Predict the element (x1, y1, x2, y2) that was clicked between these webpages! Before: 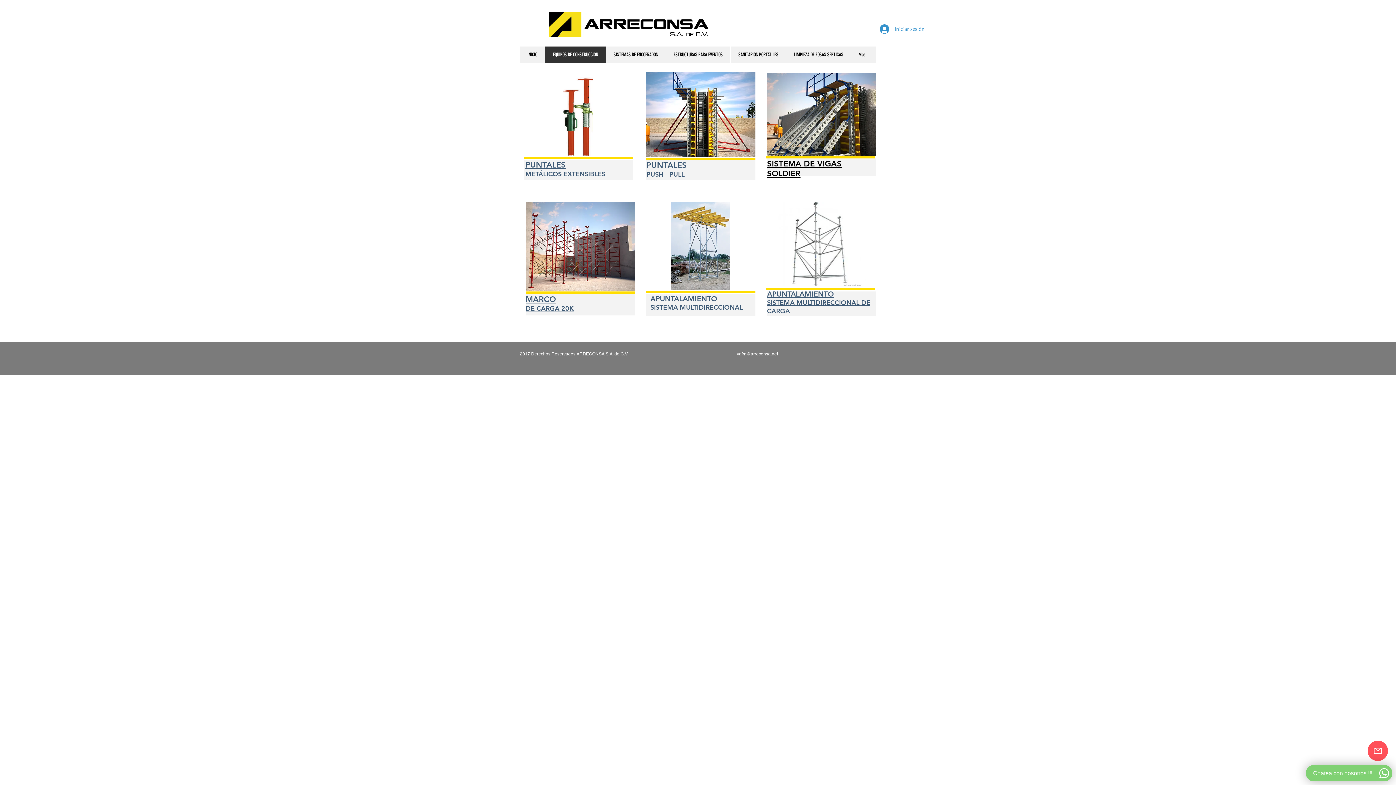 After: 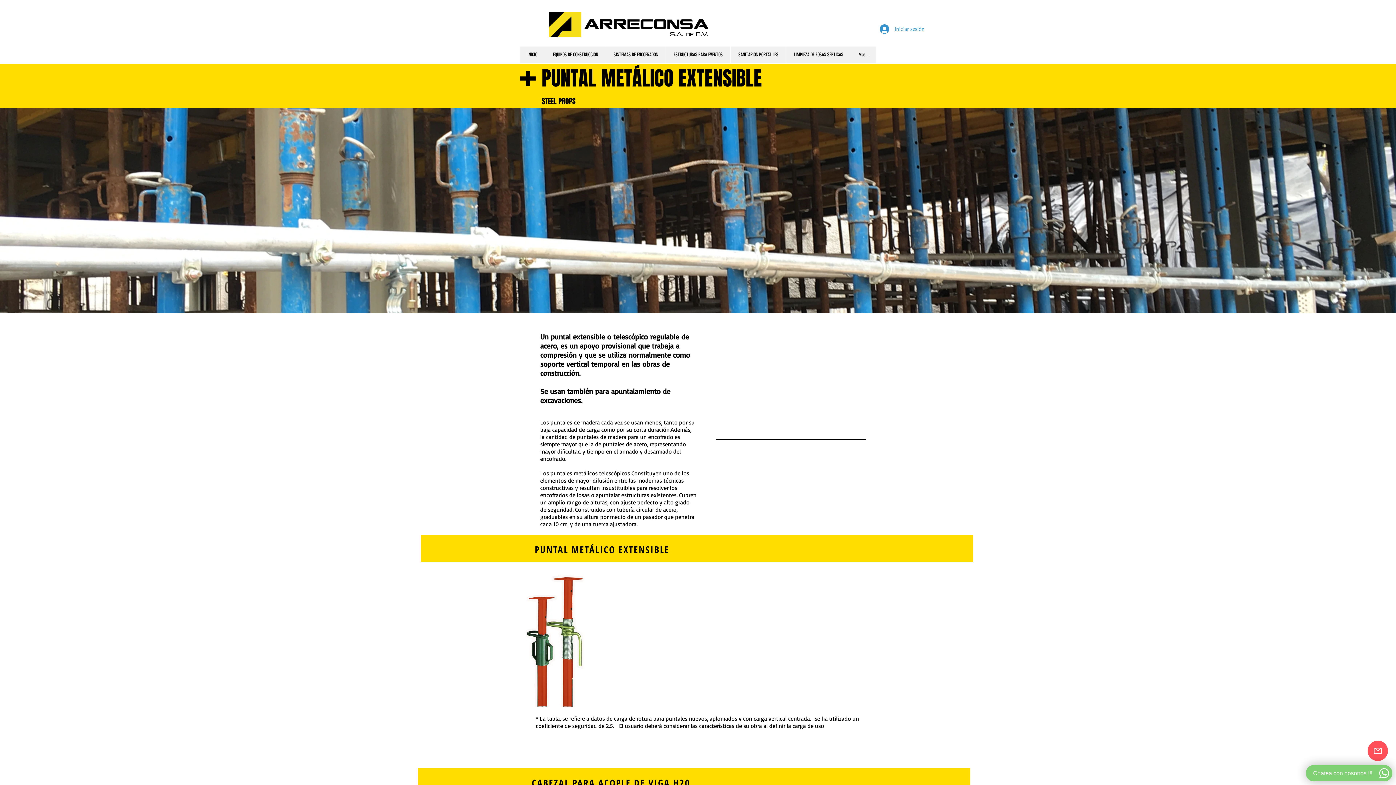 Action: label: PUNTALES bbox: (525, 160, 565, 169)